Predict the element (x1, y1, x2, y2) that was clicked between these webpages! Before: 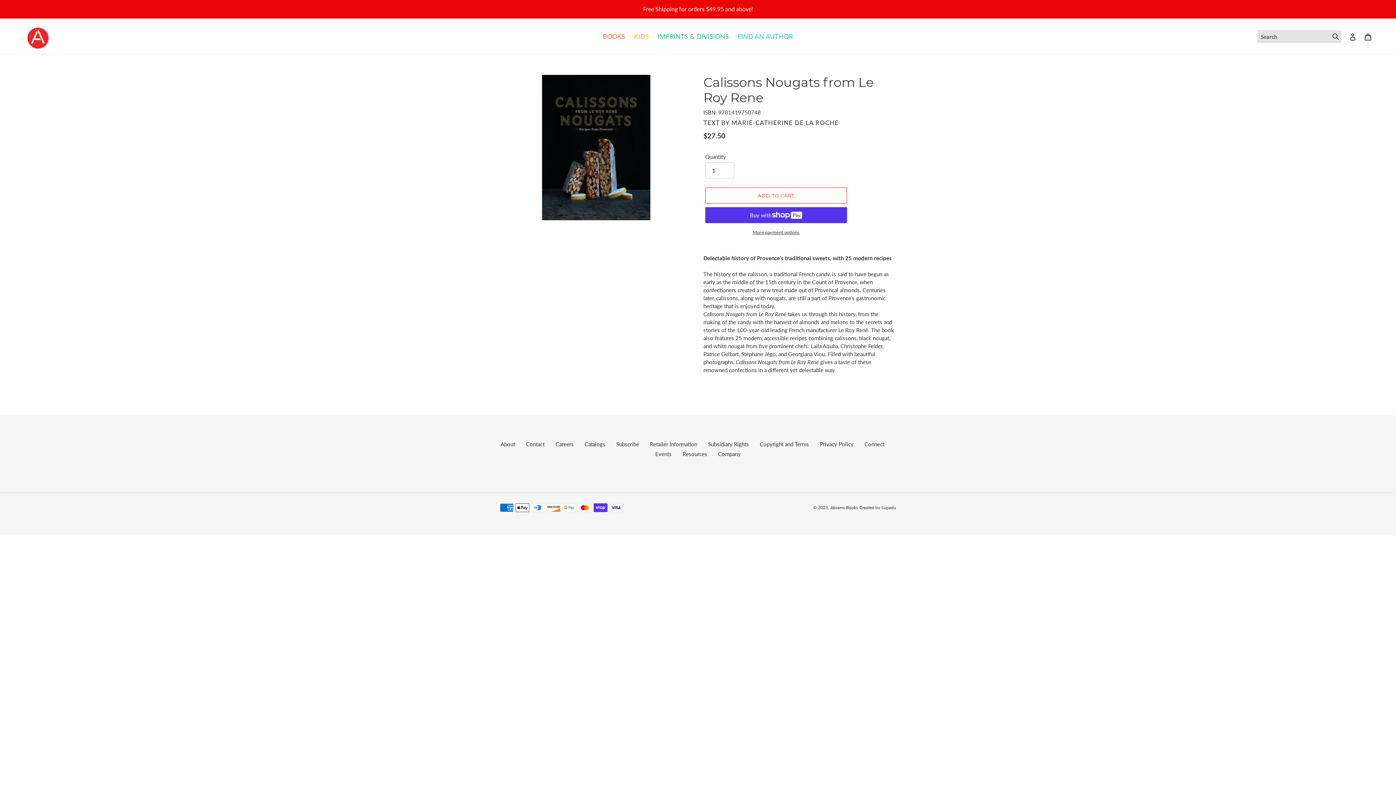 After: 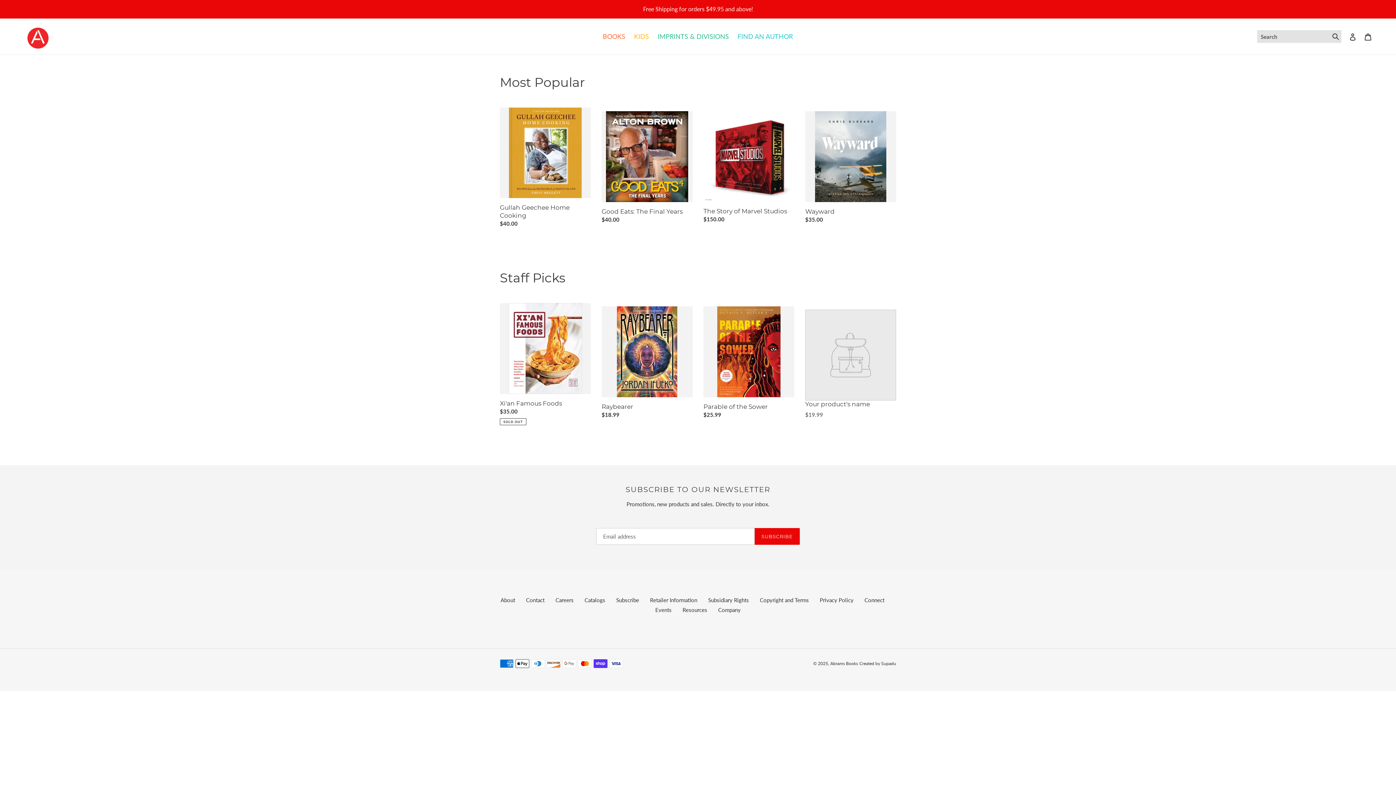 Action: bbox: (830, 504, 858, 510) label: Abrams Books